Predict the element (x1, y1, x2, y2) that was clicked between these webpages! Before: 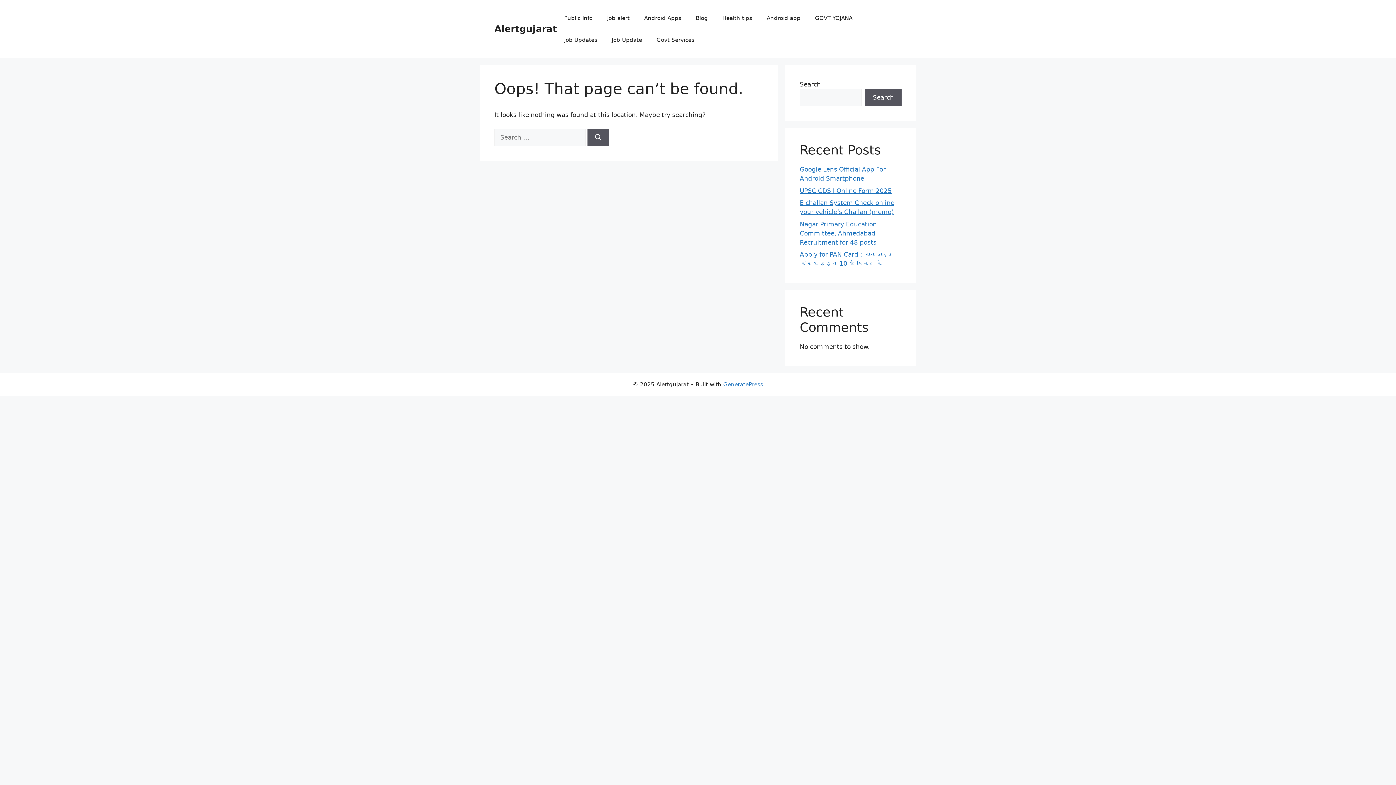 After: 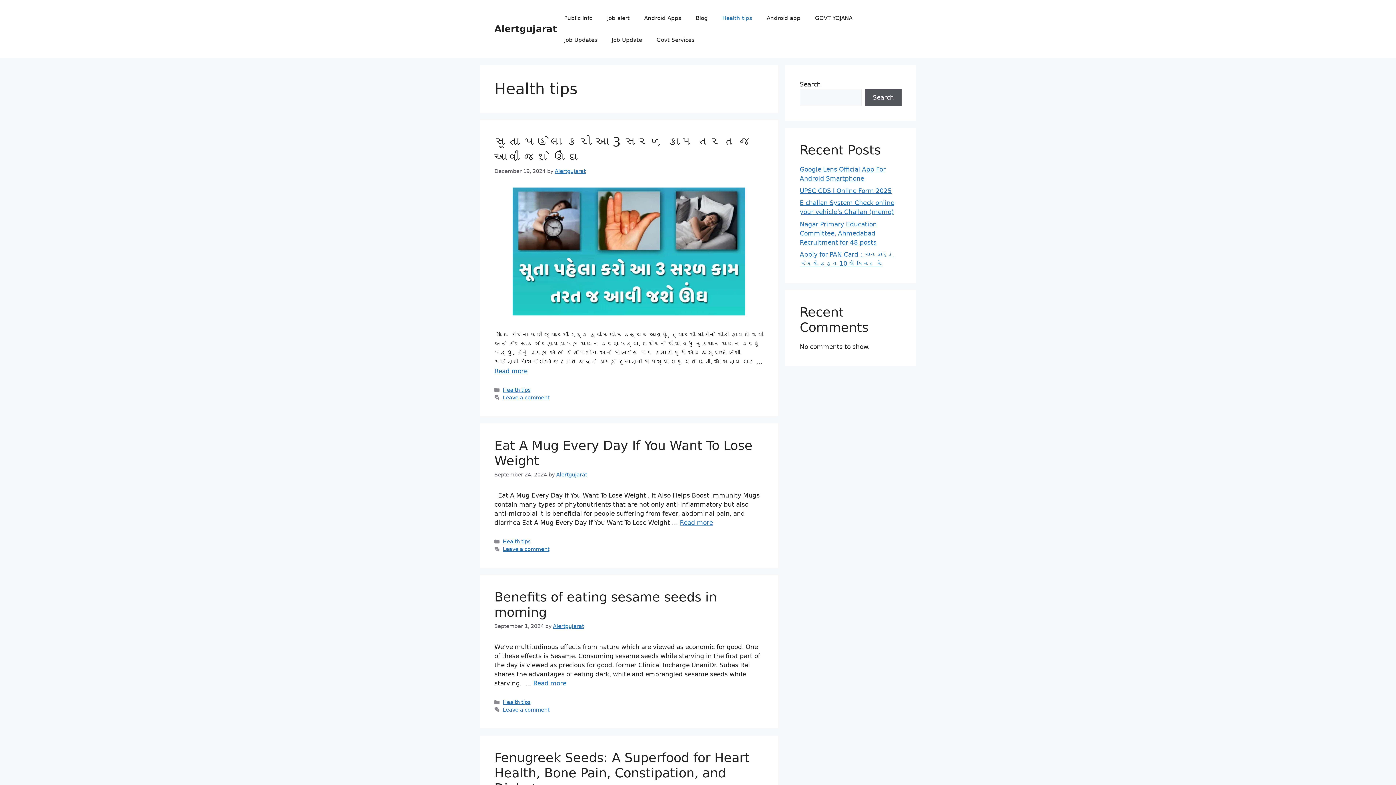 Action: label: Health tips bbox: (715, 7, 759, 29)